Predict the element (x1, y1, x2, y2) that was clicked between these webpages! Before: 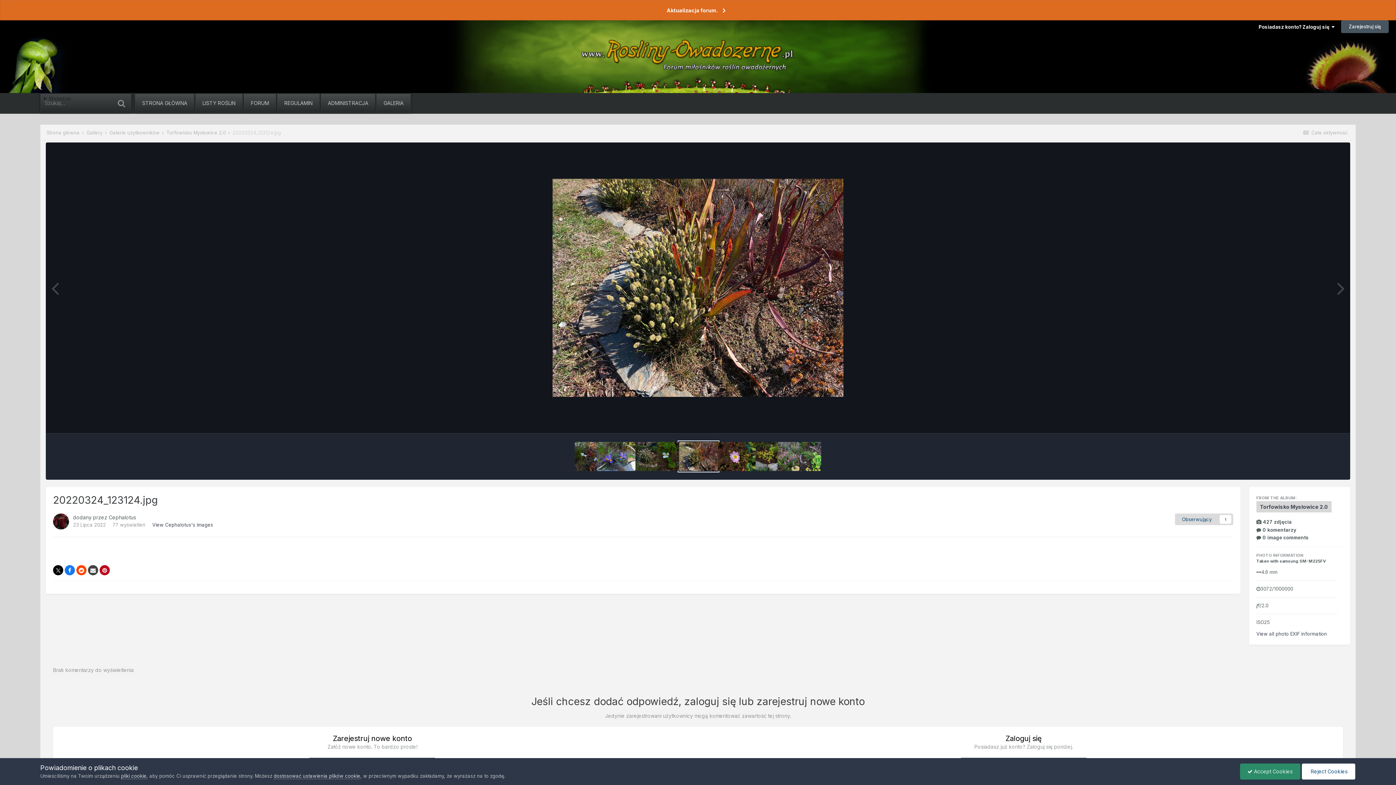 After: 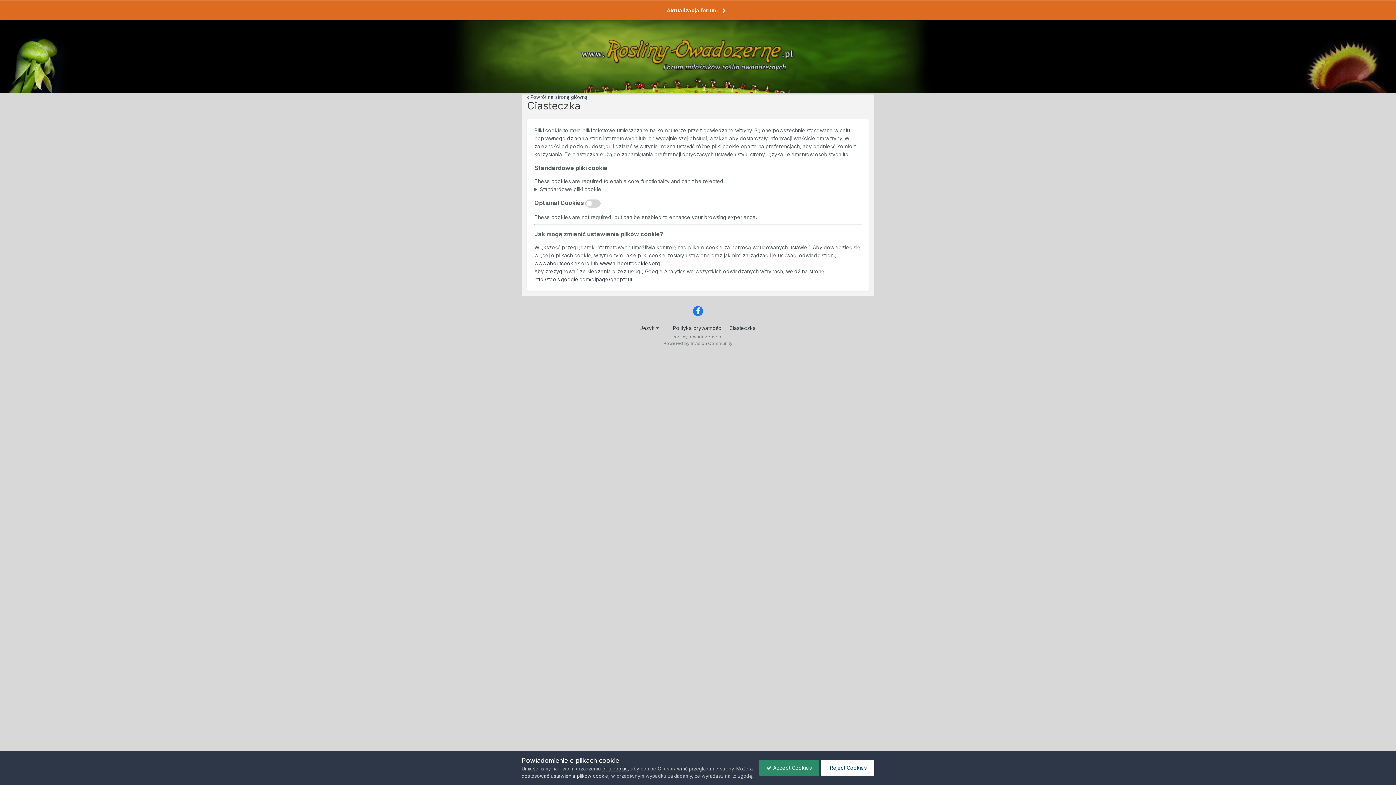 Action: bbox: (121, 773, 146, 779) label: pliki cookie